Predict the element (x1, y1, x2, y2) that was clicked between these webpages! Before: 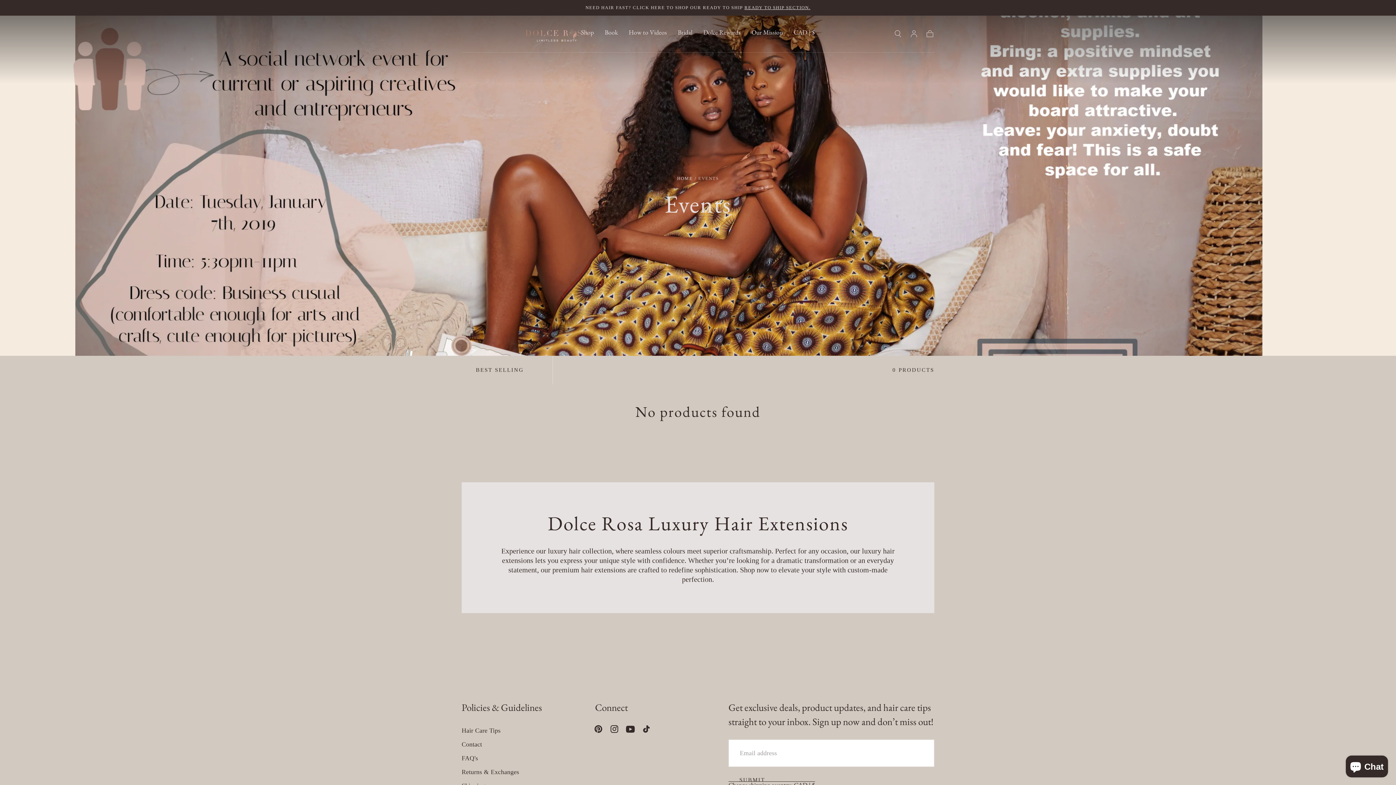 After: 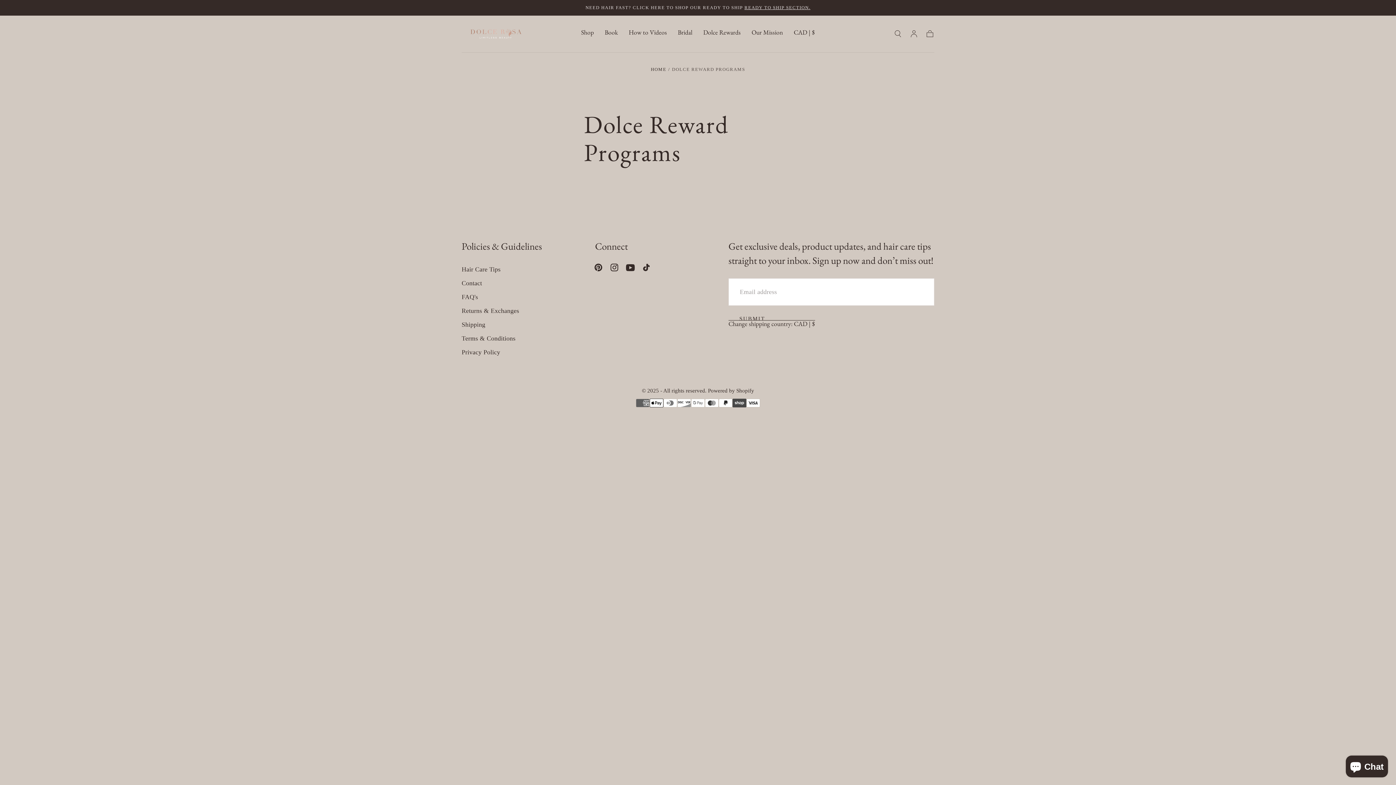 Action: bbox: (703, 28, 740, 39) label: Dolce Rewards